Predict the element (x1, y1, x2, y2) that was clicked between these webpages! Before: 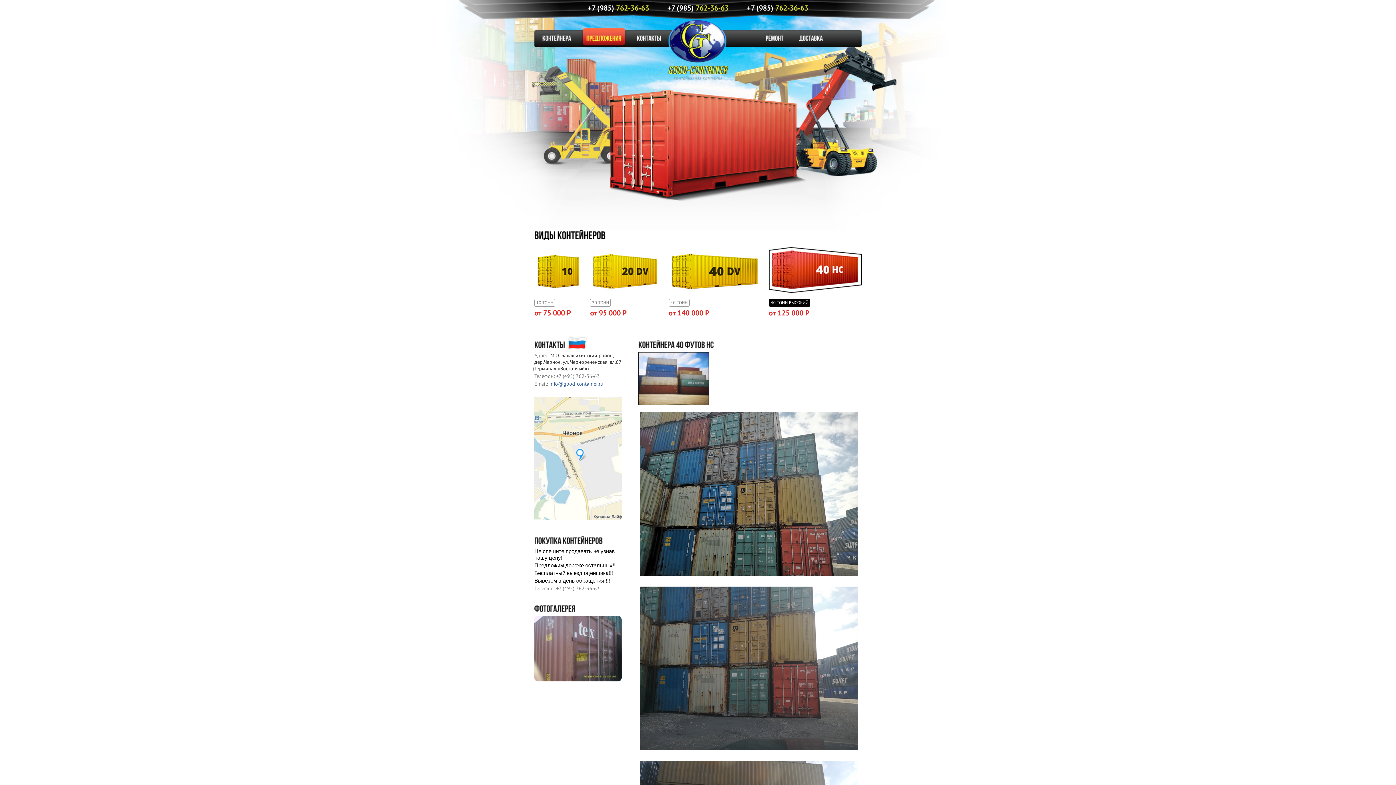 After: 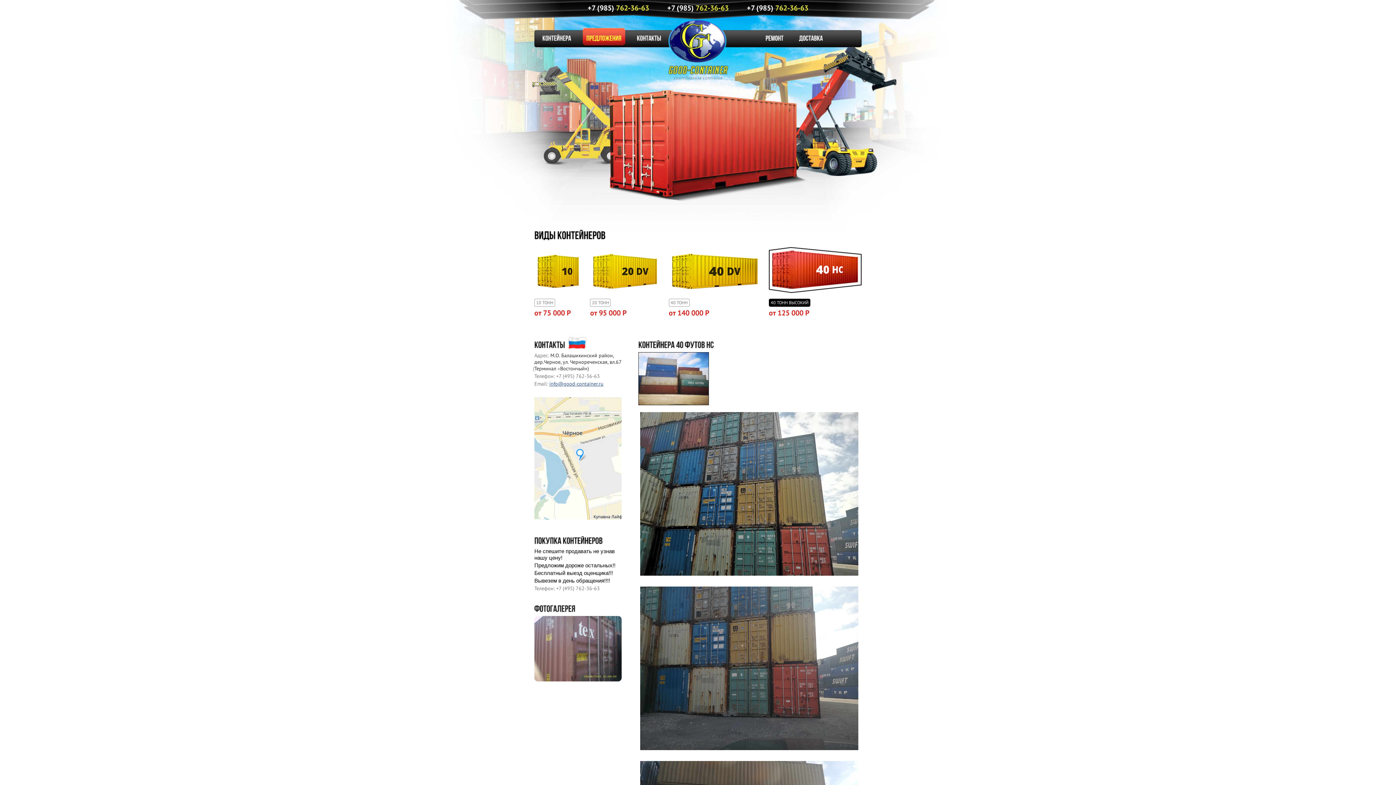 Action: label: +7 (985) 762-36-63 bbox: (659, 3, 737, 12)